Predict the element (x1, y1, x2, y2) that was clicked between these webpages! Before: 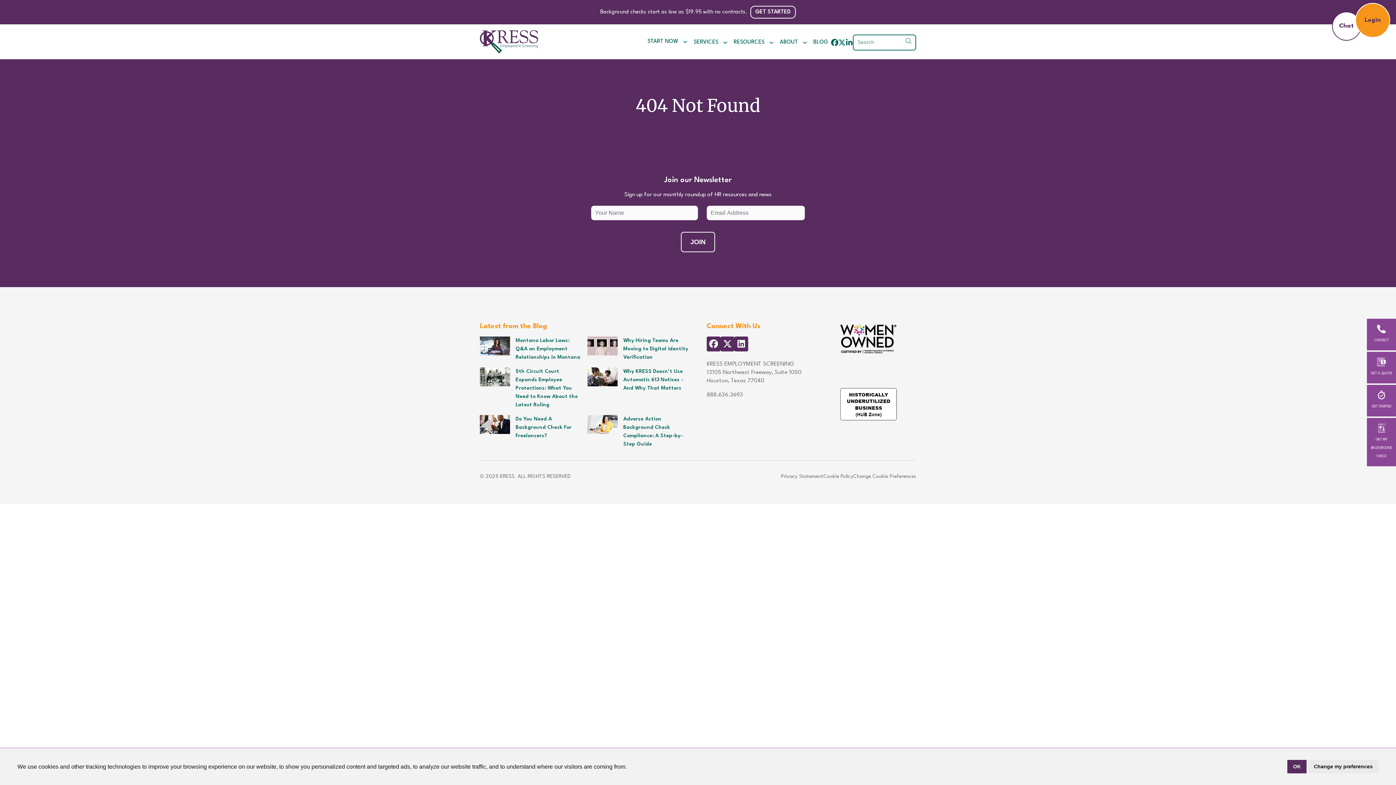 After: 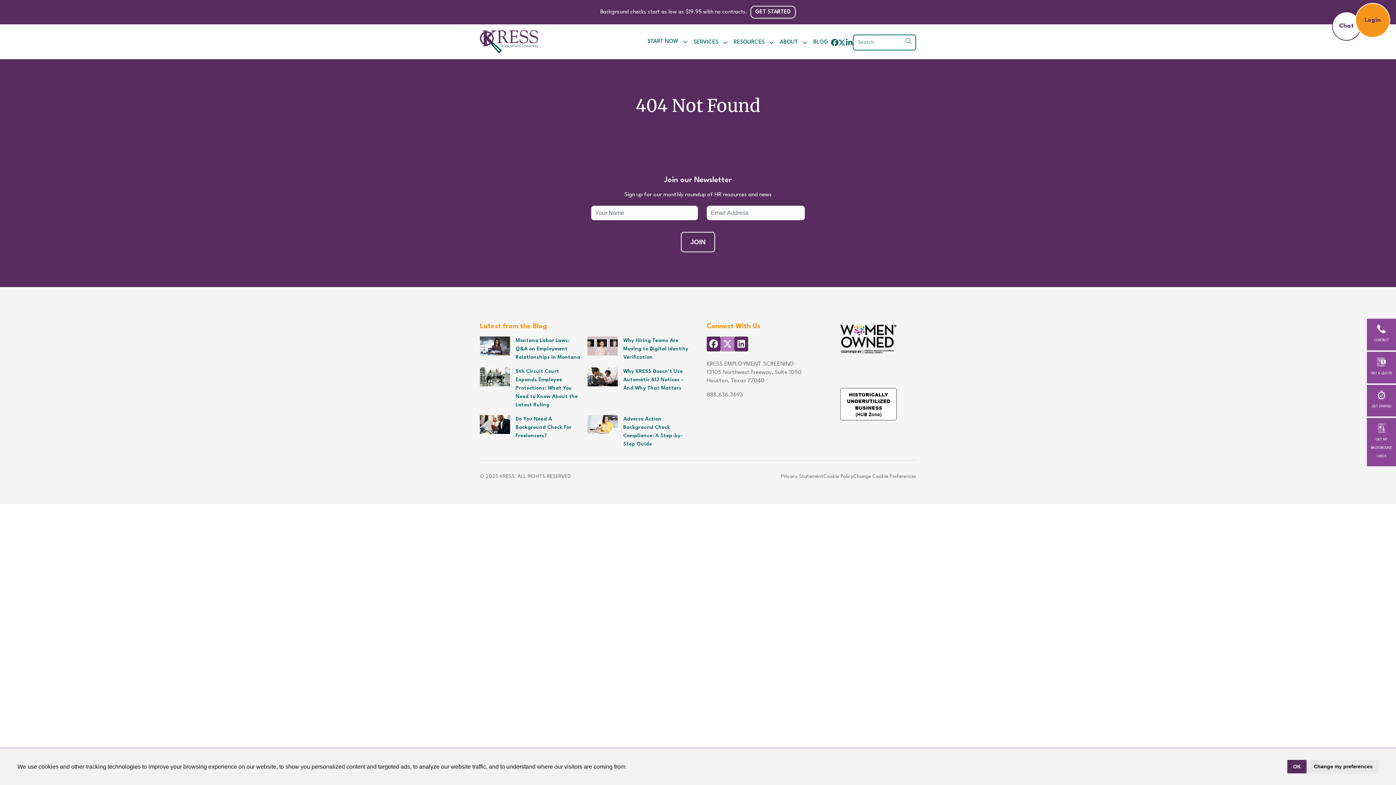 Action: bbox: (720, 336, 734, 351)